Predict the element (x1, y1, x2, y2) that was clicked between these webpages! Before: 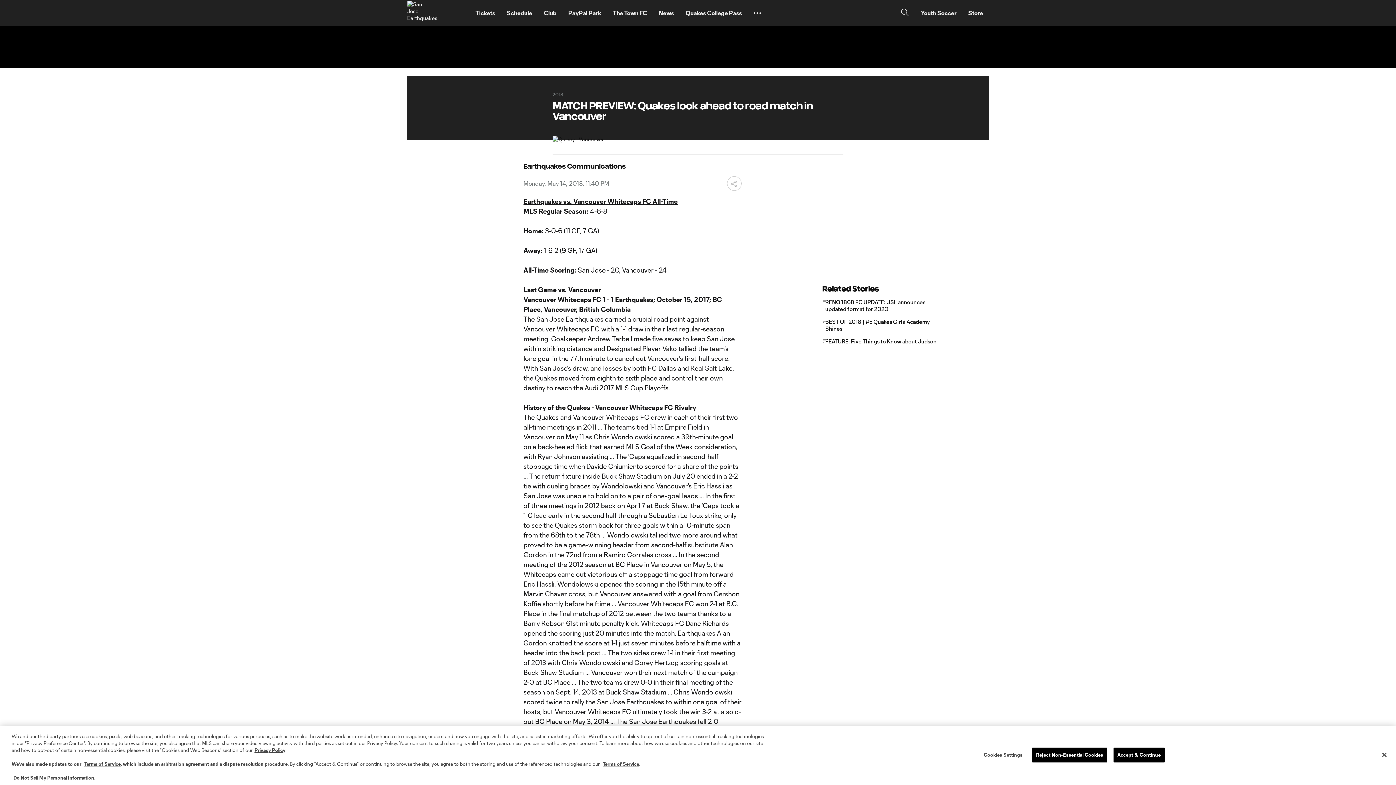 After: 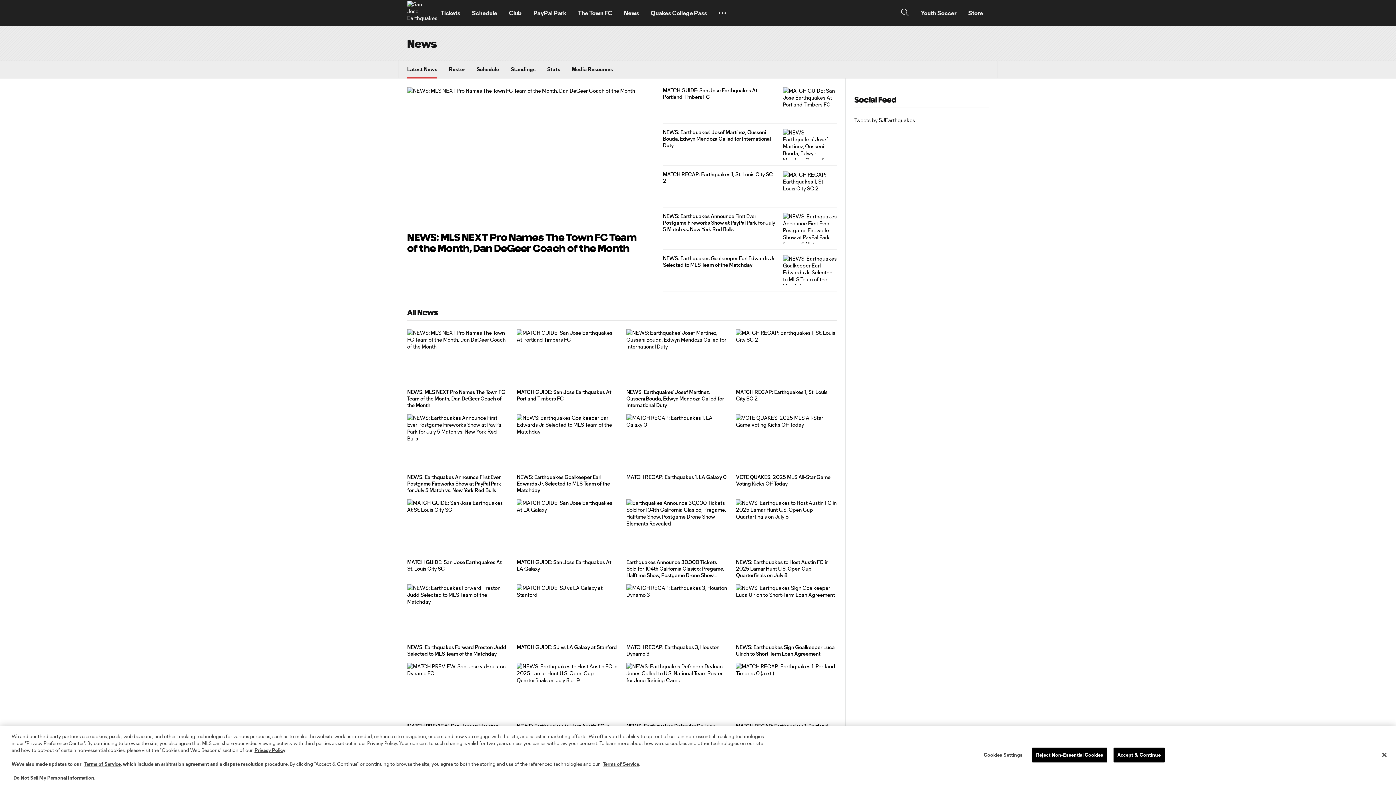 Action: label: News bbox: (653, 2, 680, 23)